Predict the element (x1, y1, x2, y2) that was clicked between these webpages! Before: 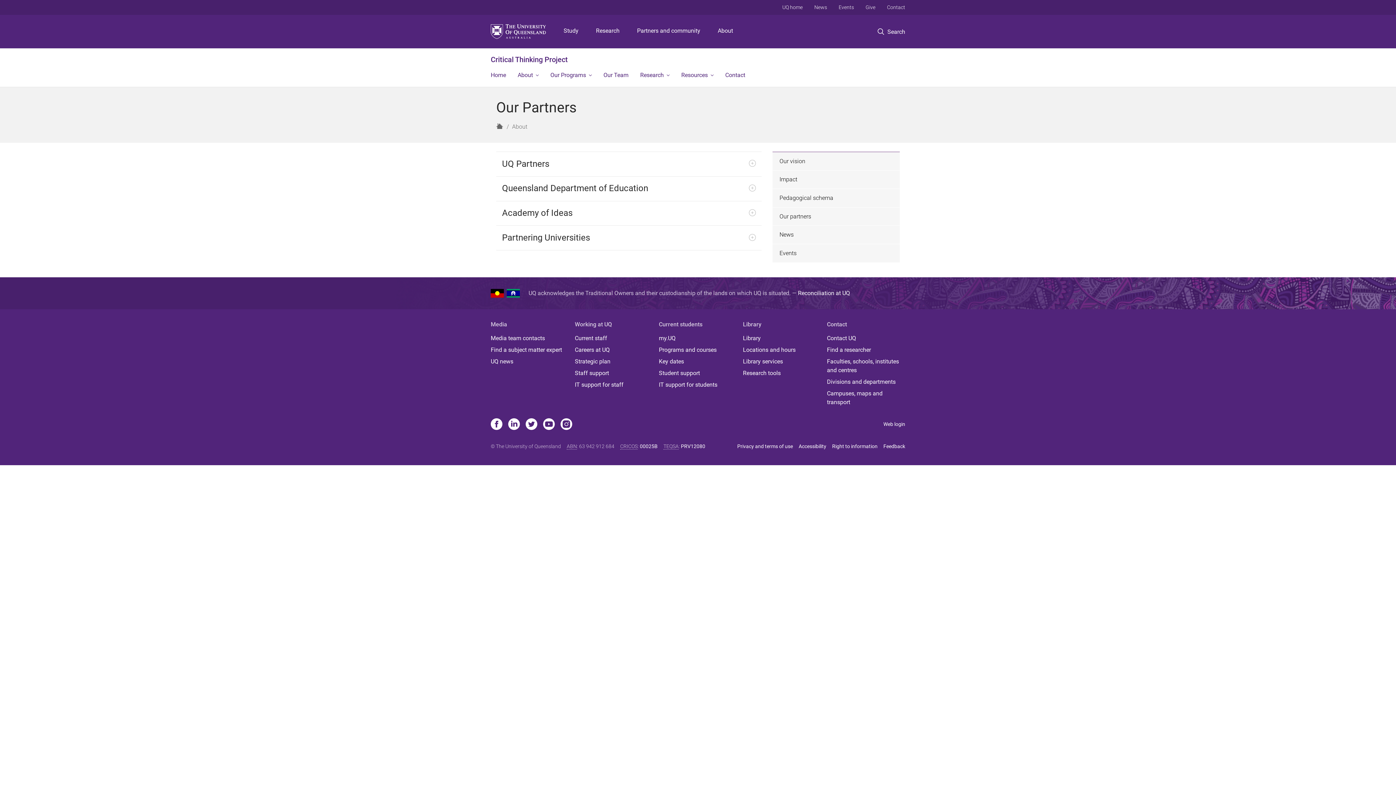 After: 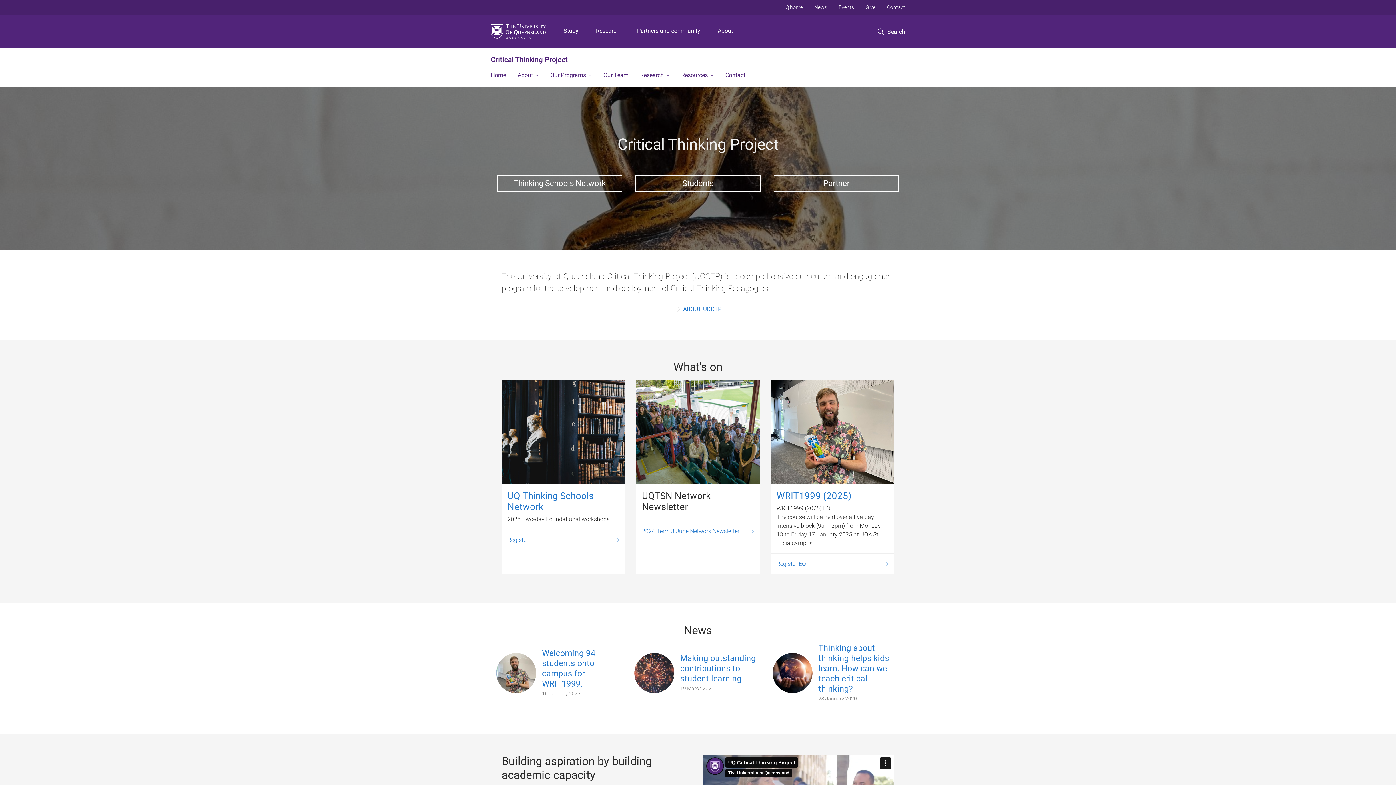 Action: label: Critical Thinking Project bbox: (490, 55, 568, 64)